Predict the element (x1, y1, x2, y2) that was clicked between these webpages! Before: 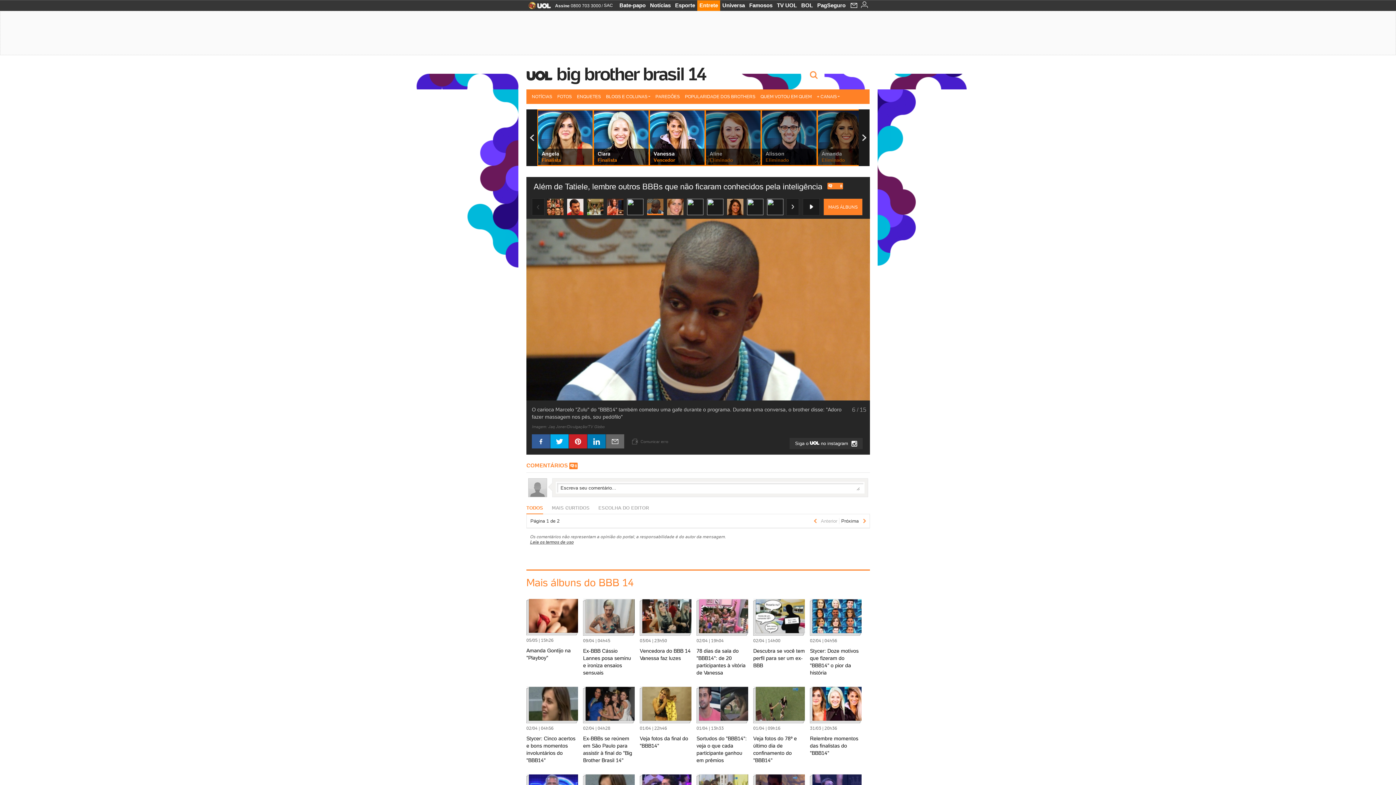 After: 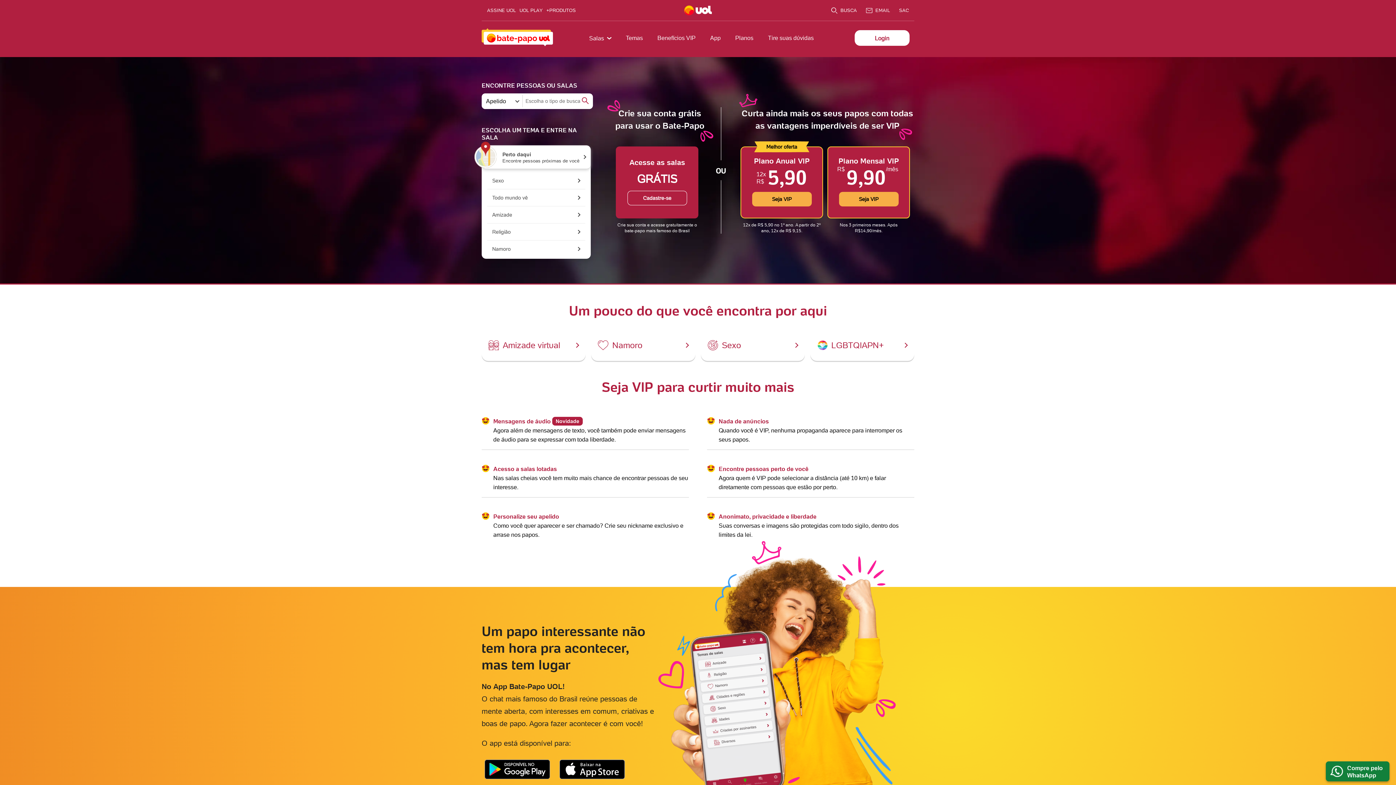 Action: bbox: (617, 0, 648, 10) label: Bate-papo